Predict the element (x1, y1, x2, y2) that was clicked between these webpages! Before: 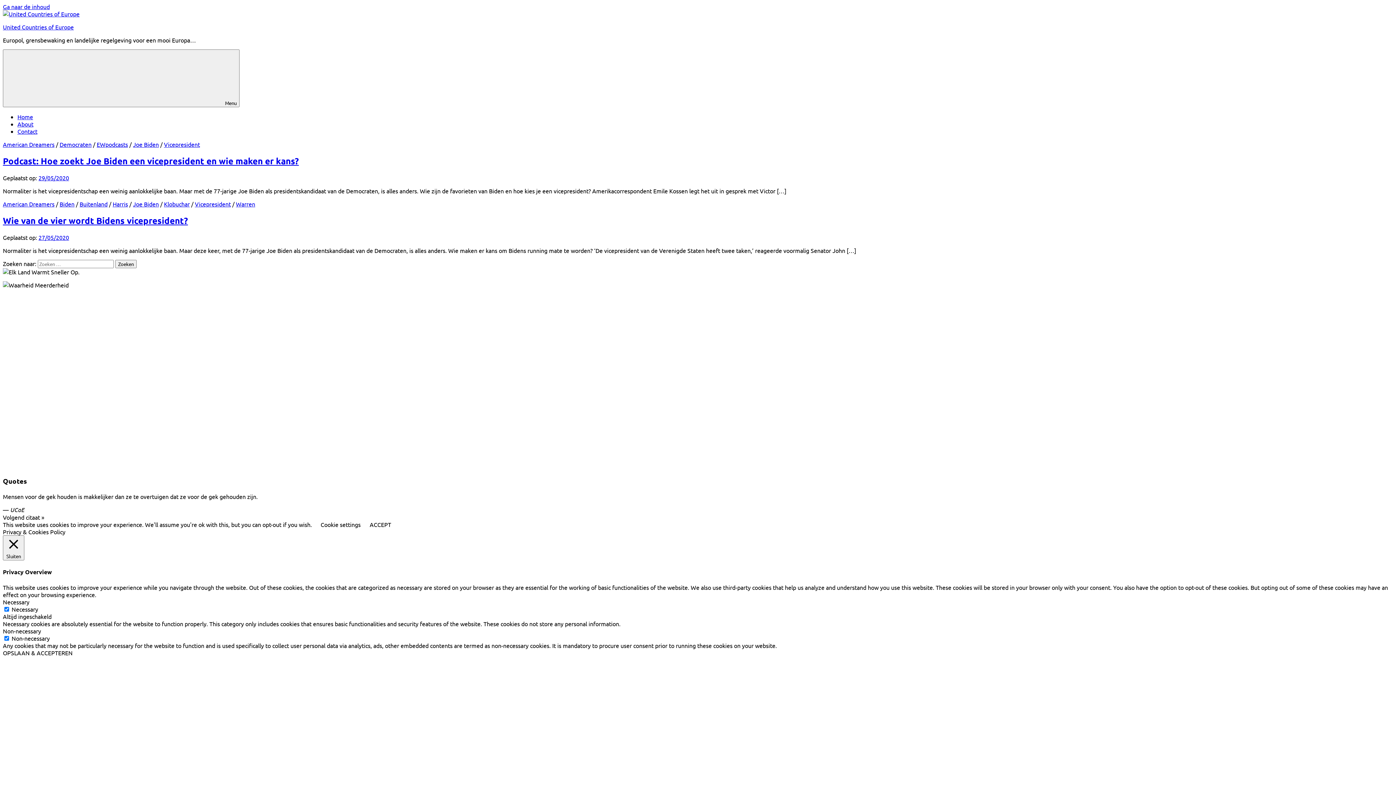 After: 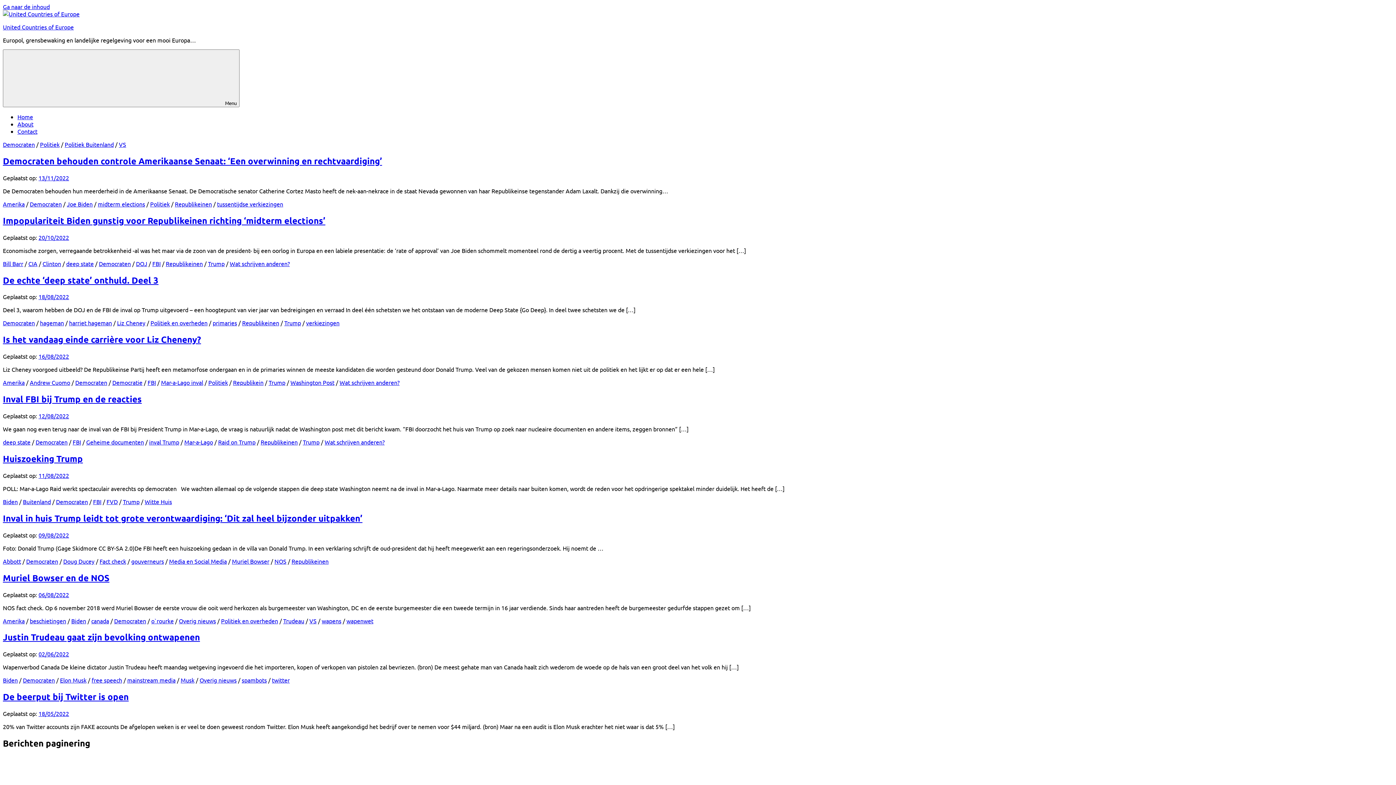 Action: label: Democraten bbox: (59, 140, 91, 148)